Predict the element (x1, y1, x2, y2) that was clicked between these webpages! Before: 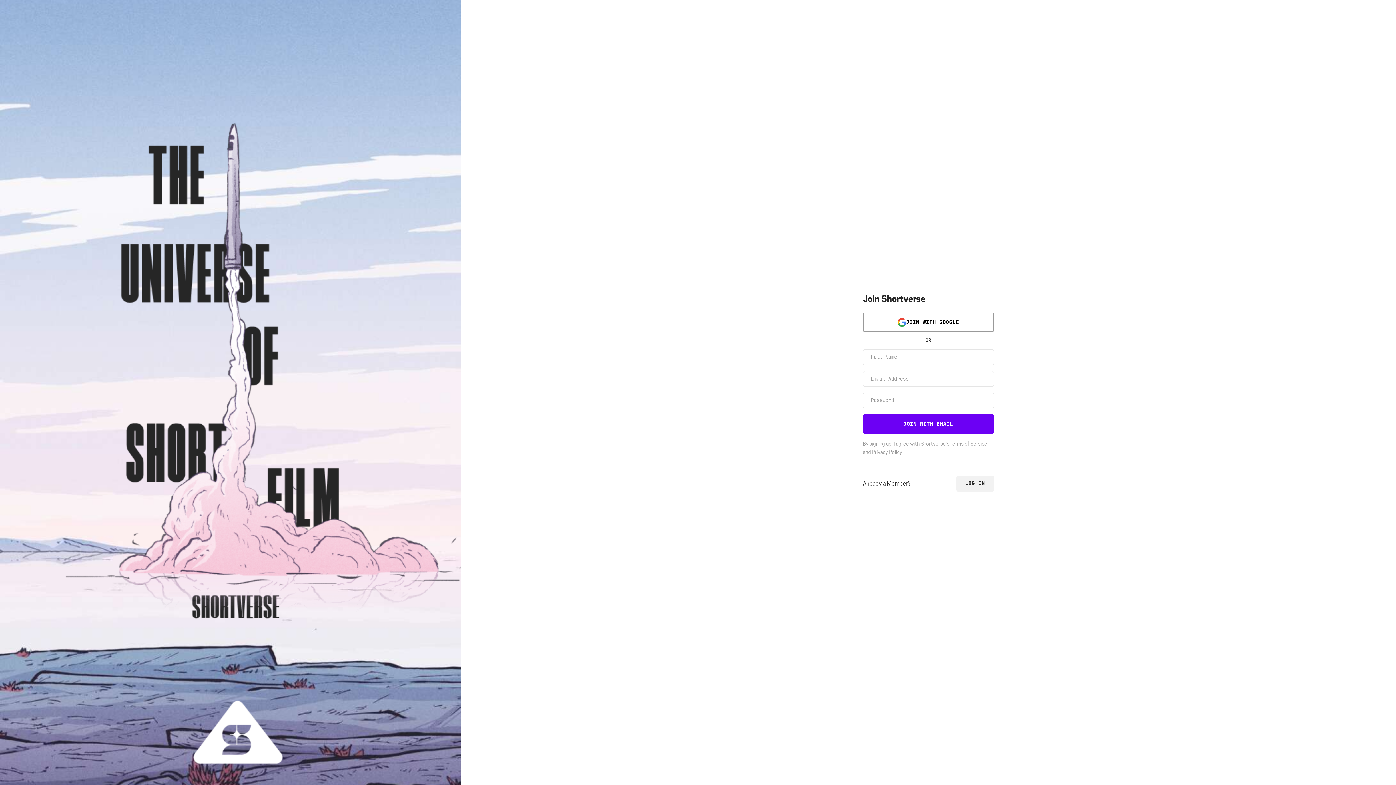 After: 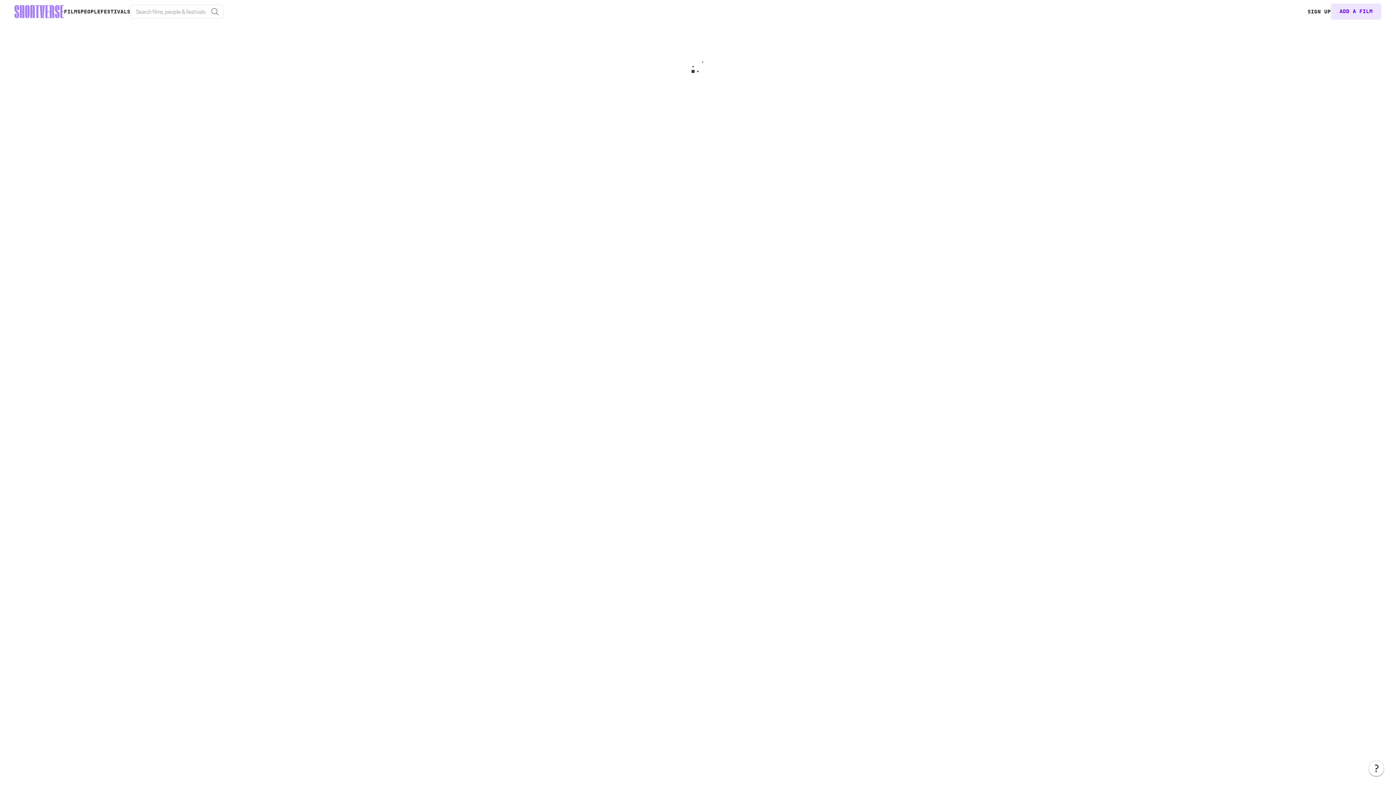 Action: label: The Launch Pad for Short Films bbox: (0, 28, 460, 774)